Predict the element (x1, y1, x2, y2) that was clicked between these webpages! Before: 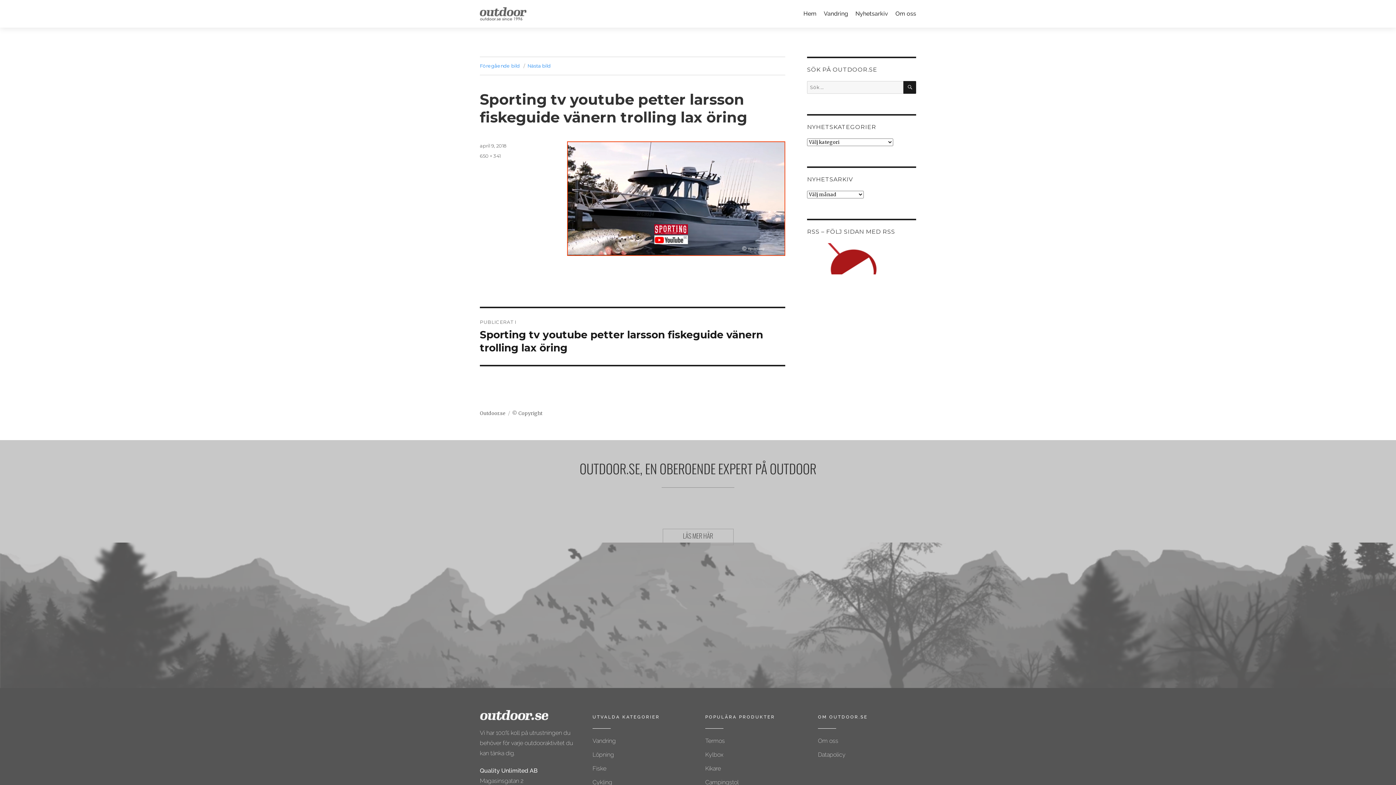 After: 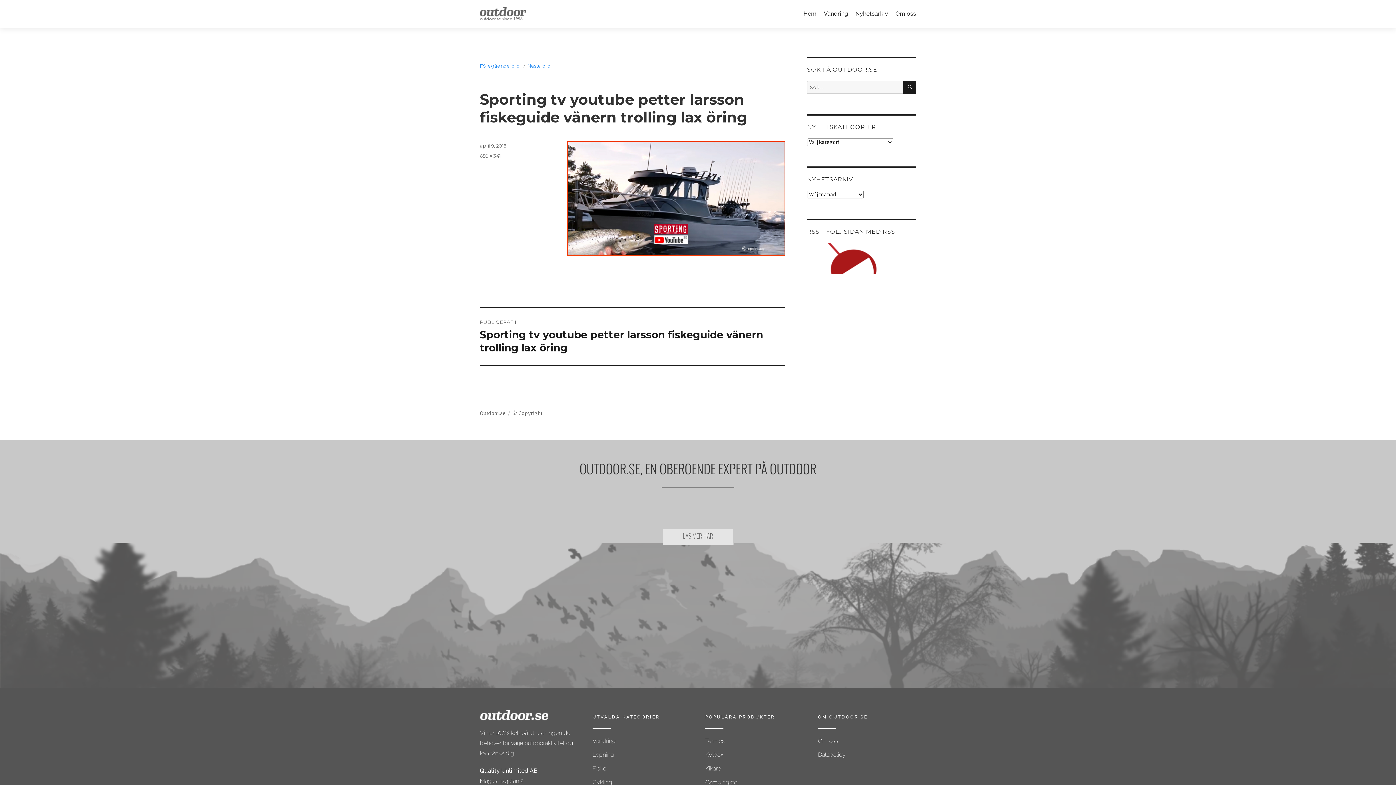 Action: bbox: (662, 528, 733, 545) label: LÄS MER HÄR